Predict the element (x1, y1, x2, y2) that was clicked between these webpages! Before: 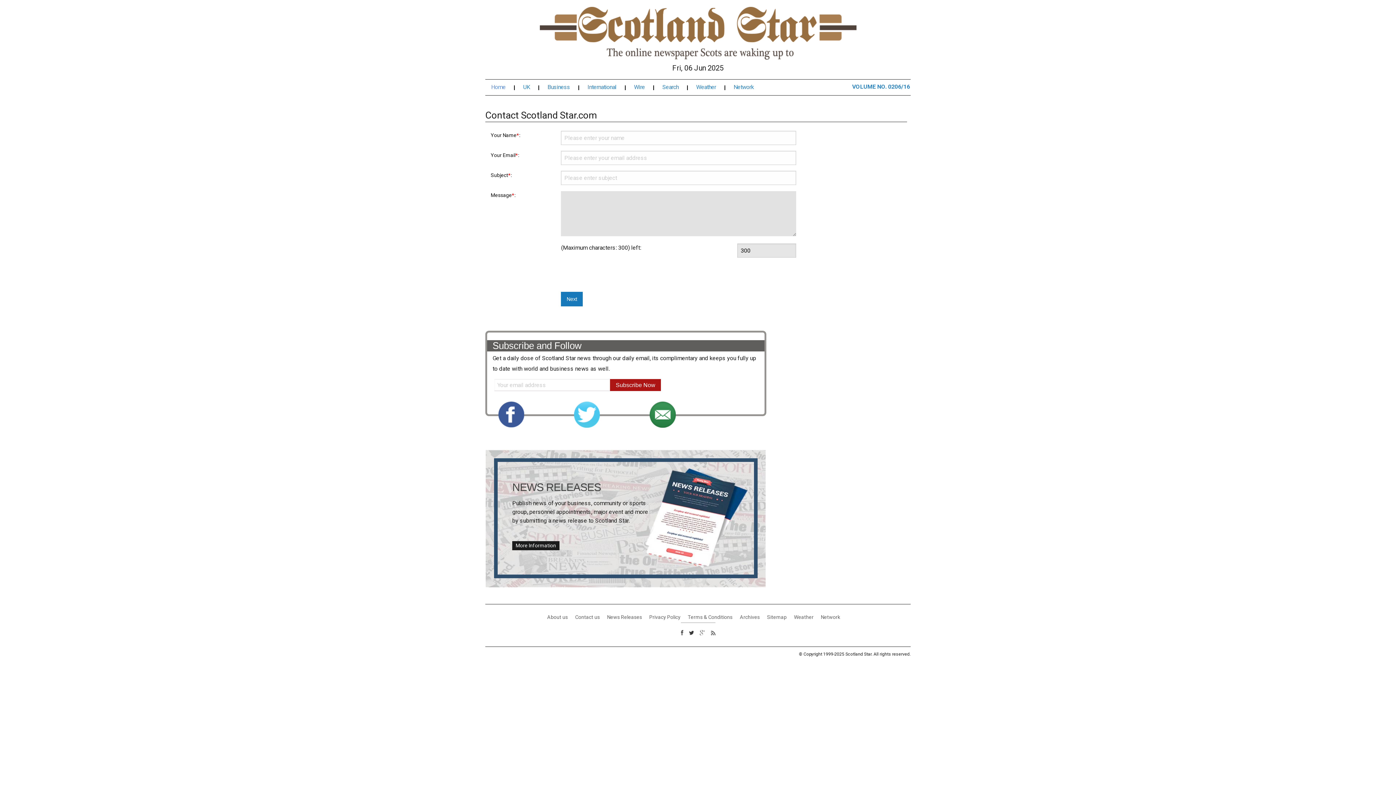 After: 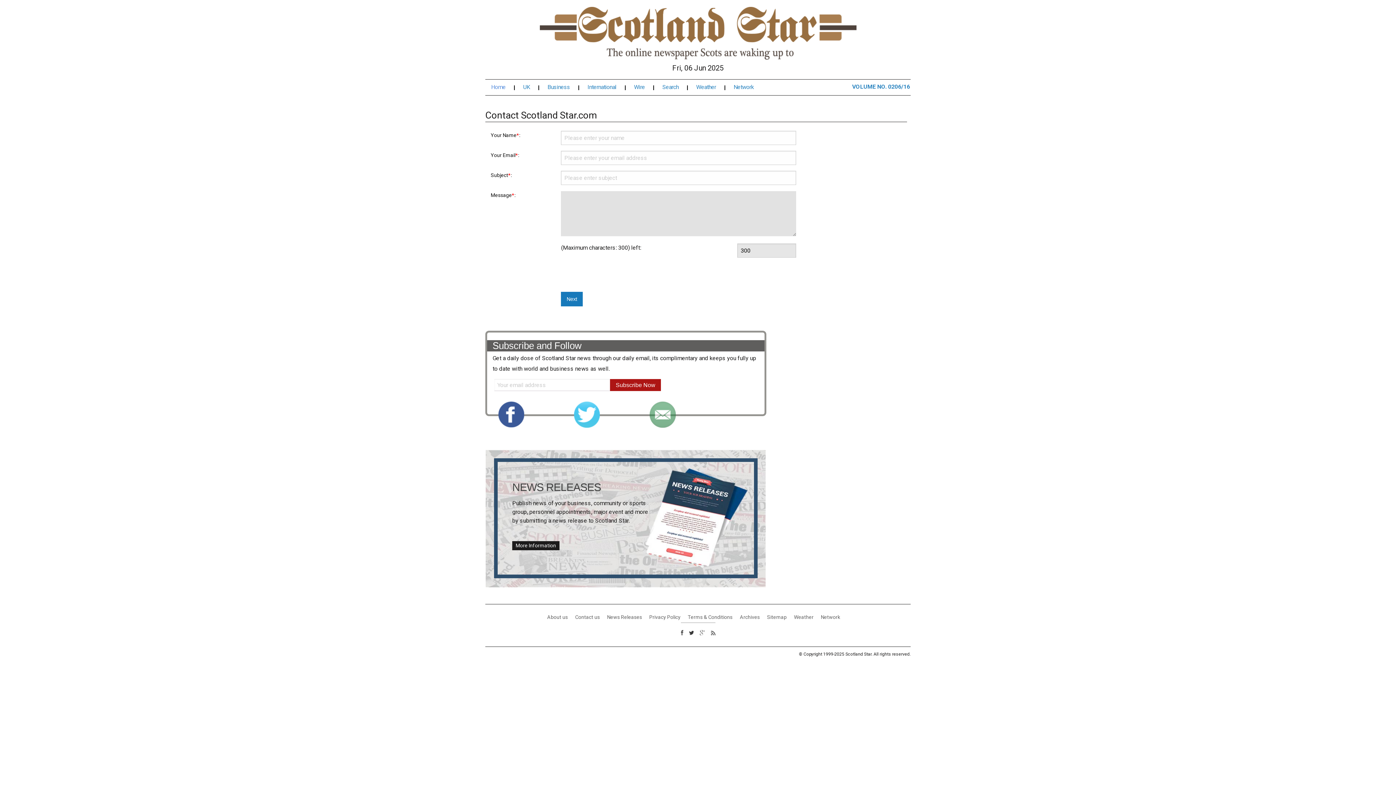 Action: bbox: (649, 398, 676, 404)